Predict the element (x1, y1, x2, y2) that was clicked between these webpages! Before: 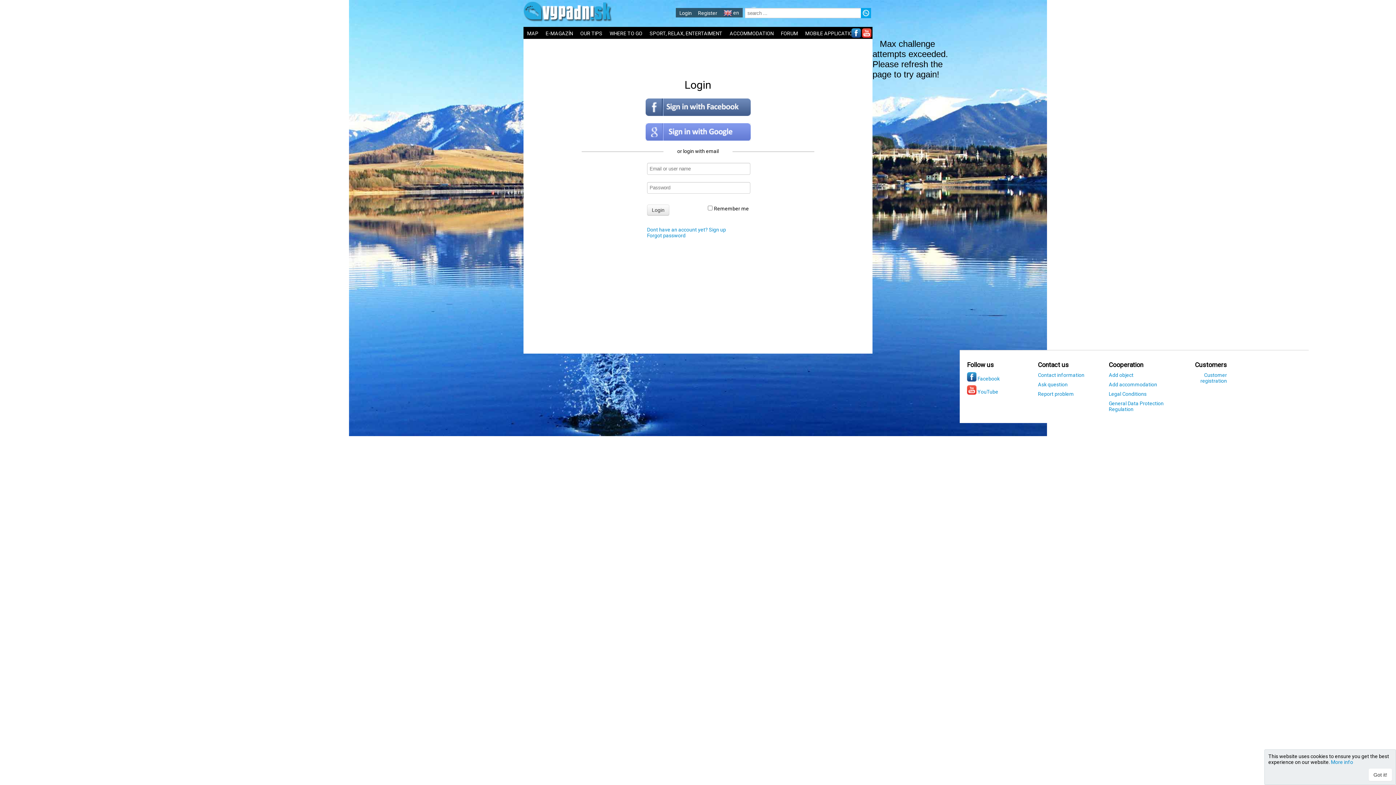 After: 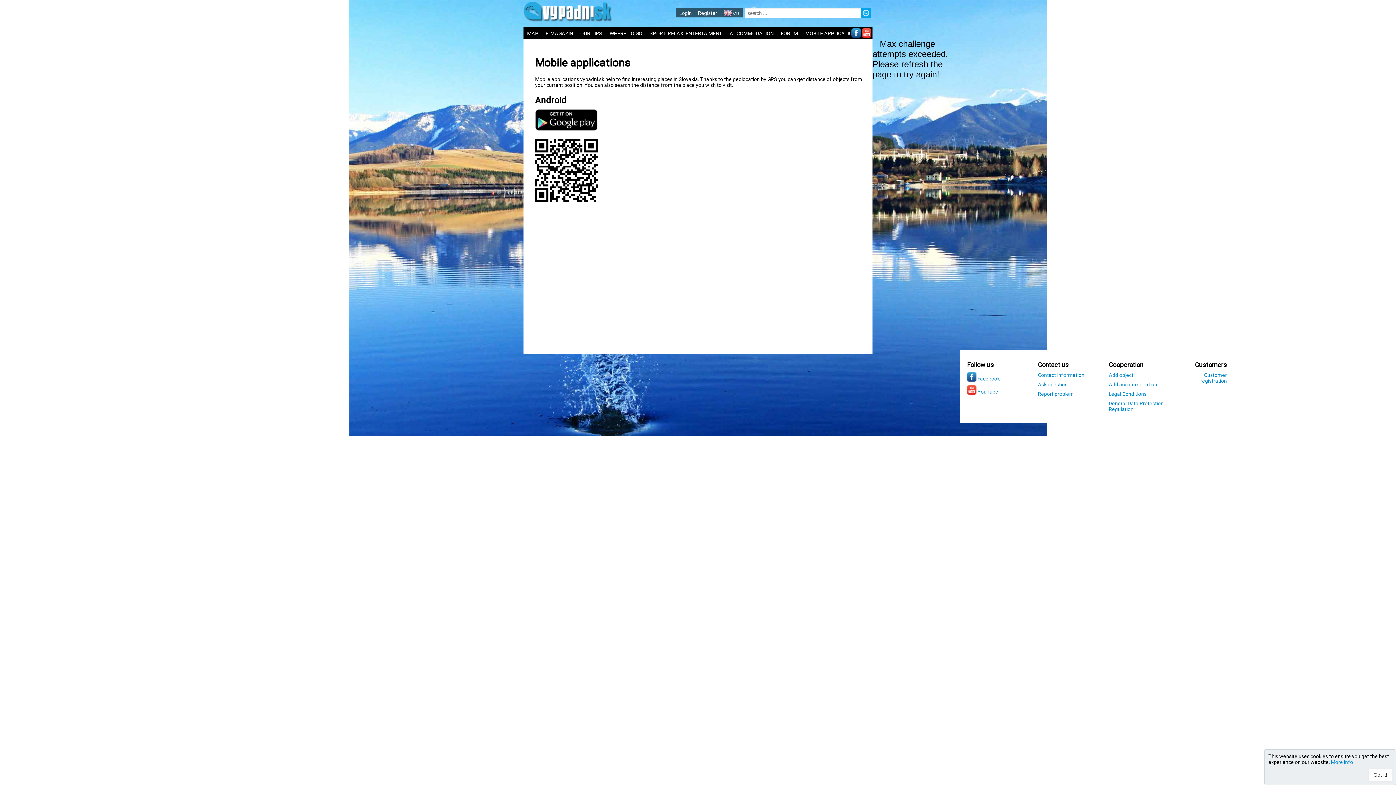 Action: bbox: (802, 28, 862, 38) label: MOBILE APPLICATIONS